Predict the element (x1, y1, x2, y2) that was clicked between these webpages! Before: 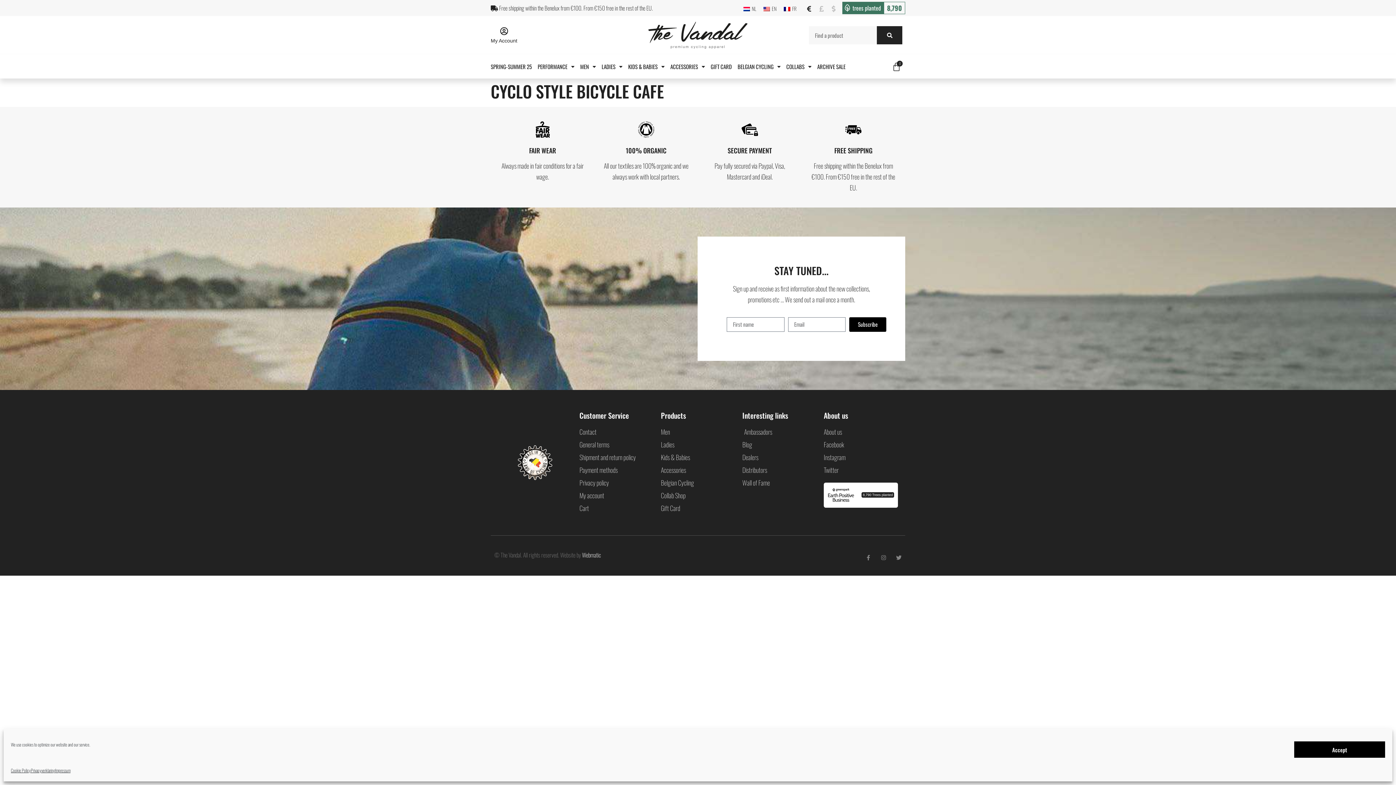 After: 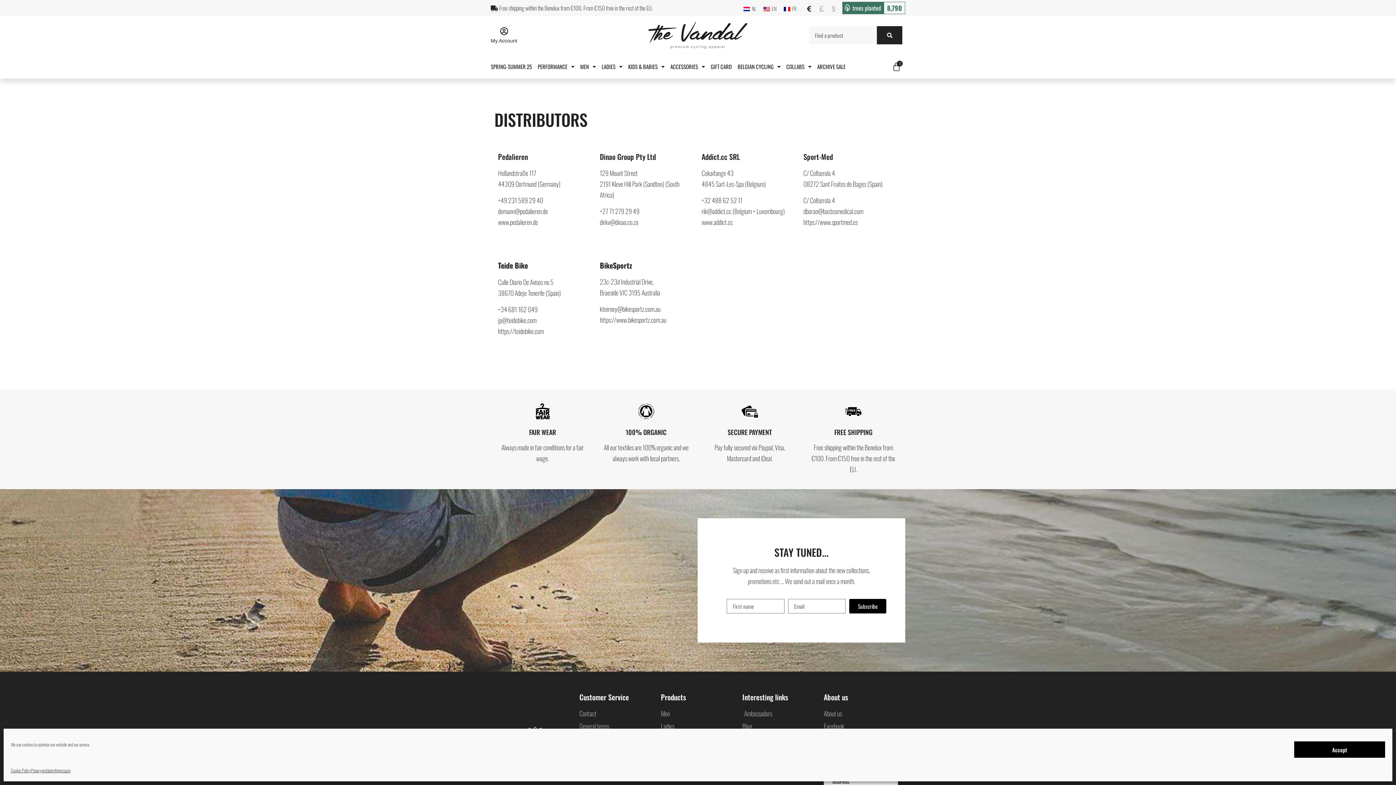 Action: bbox: (742, 464, 816, 475) label: Distributors